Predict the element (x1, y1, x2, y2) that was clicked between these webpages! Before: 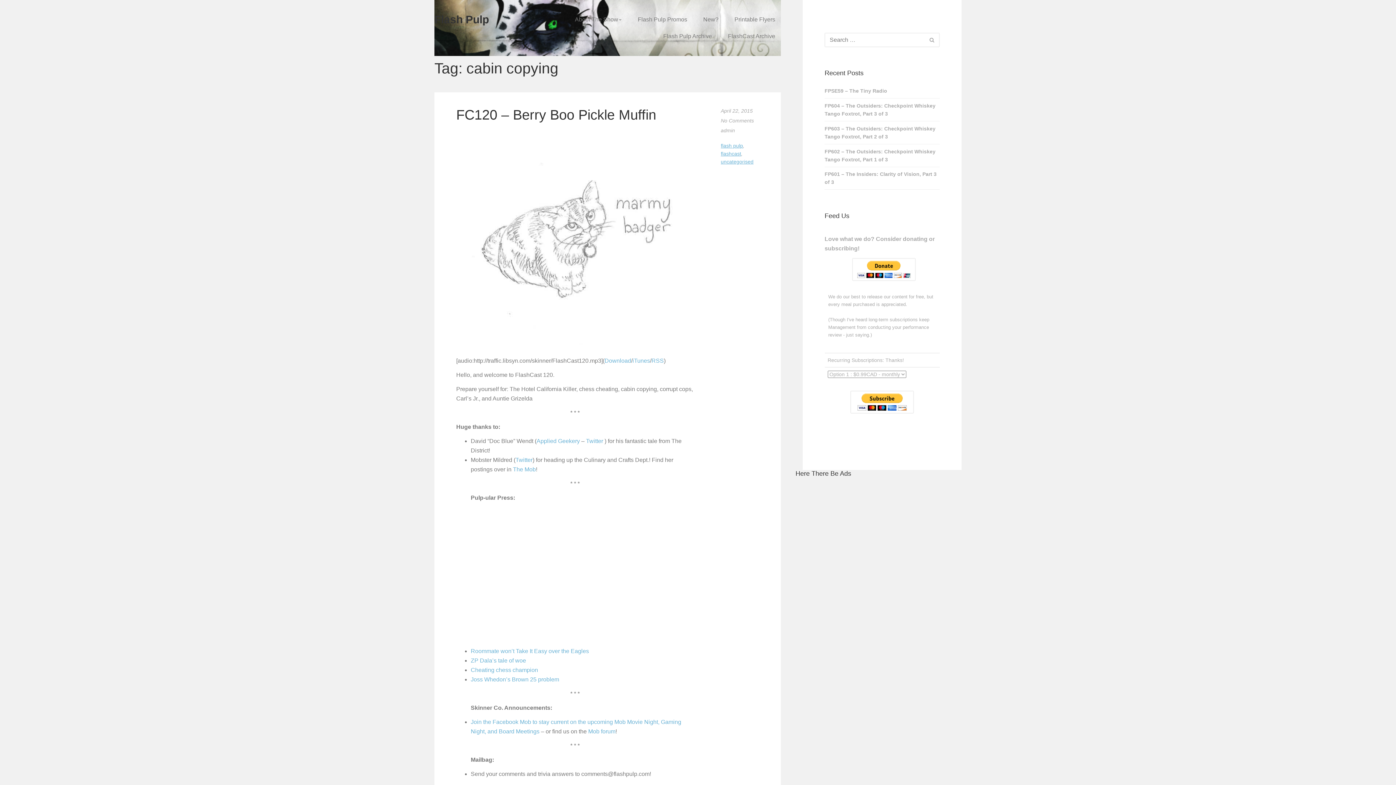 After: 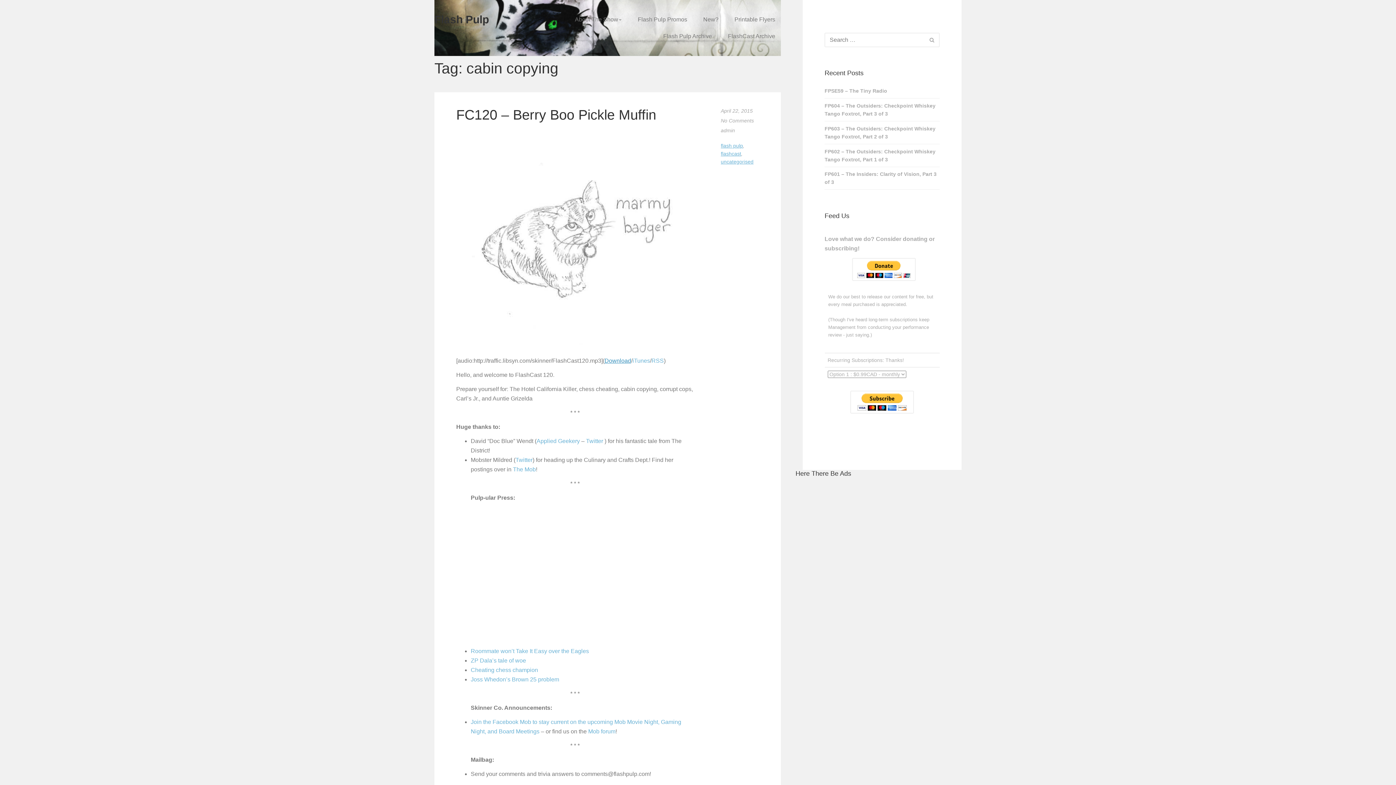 Action: bbox: (604, 357, 631, 363) label: Download